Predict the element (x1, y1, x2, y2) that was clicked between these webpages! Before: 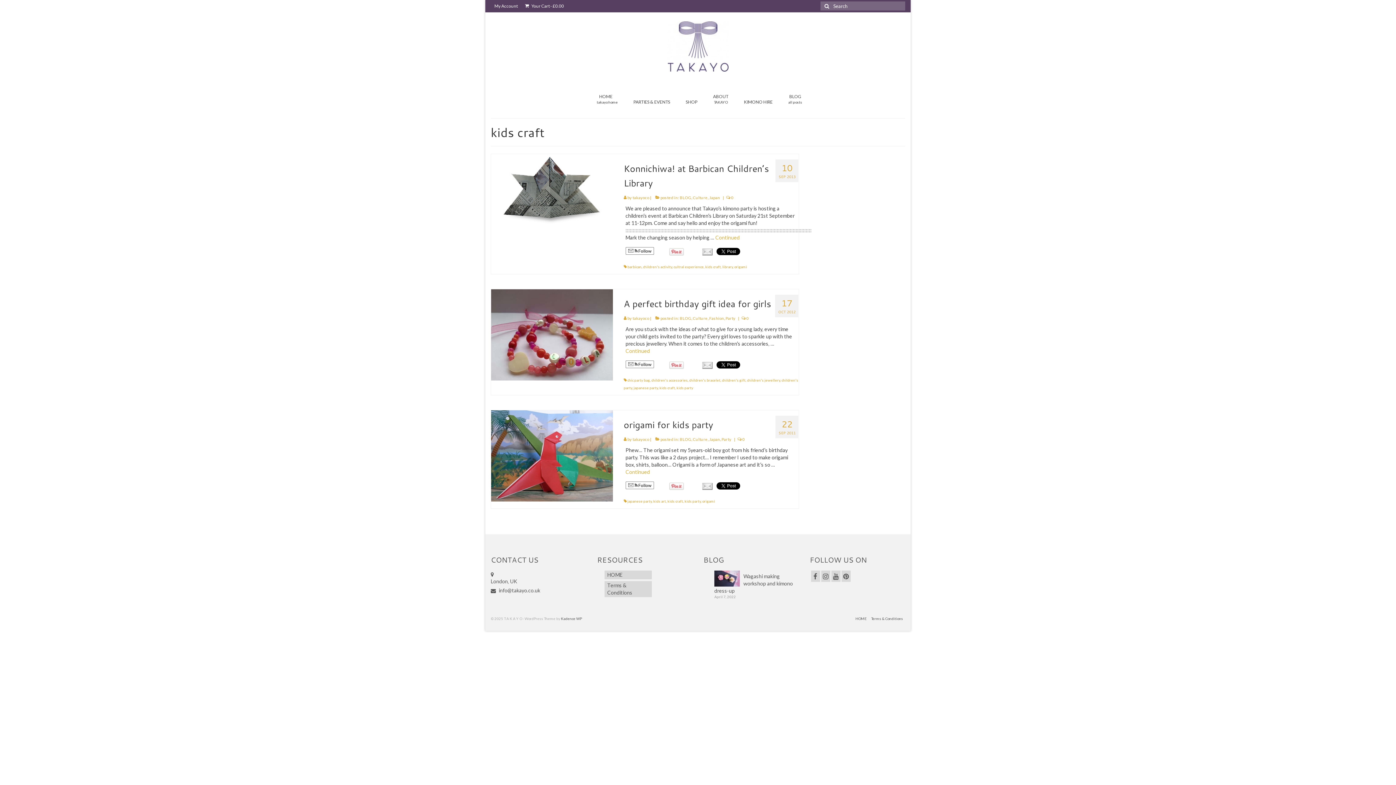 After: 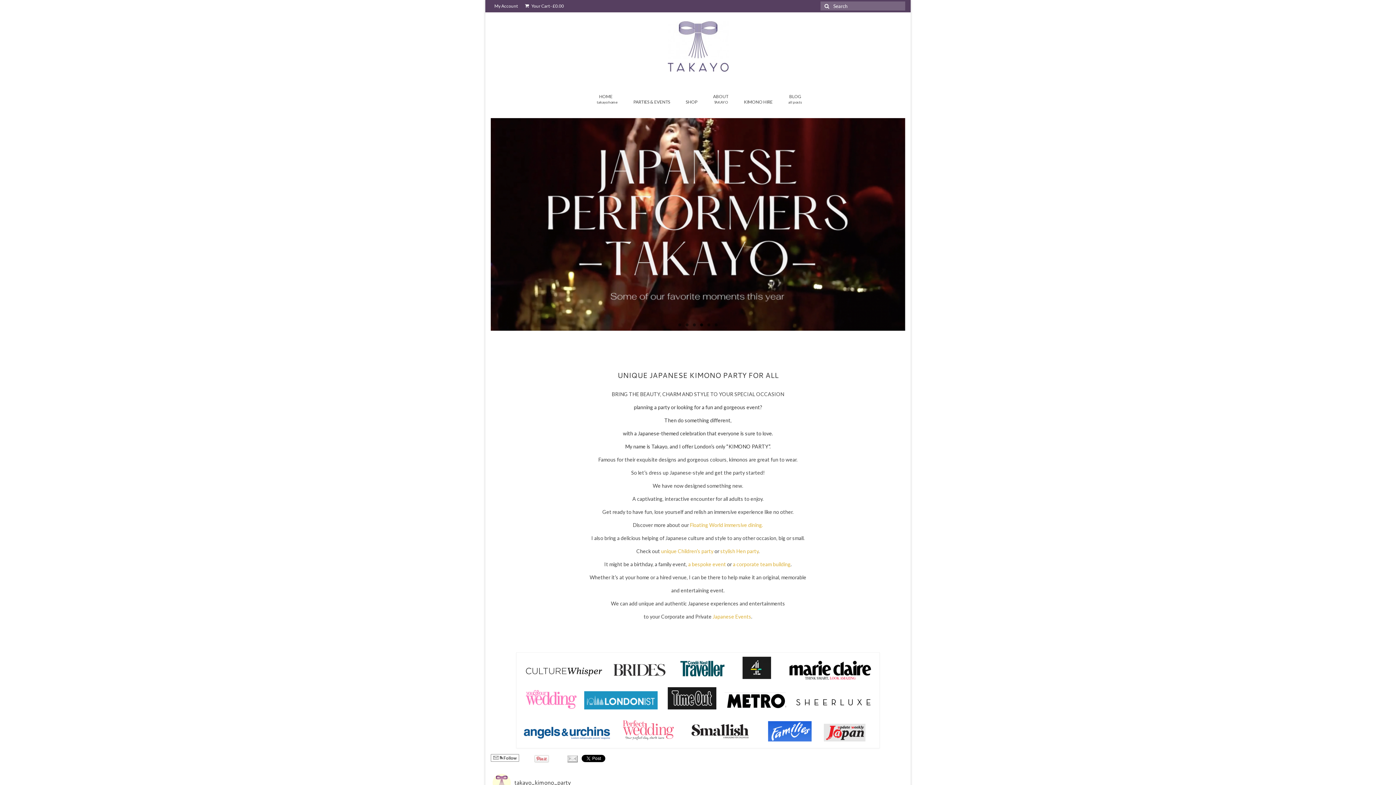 Action: label: HOME
    takayo home bbox: (586, 89, 625, 108)